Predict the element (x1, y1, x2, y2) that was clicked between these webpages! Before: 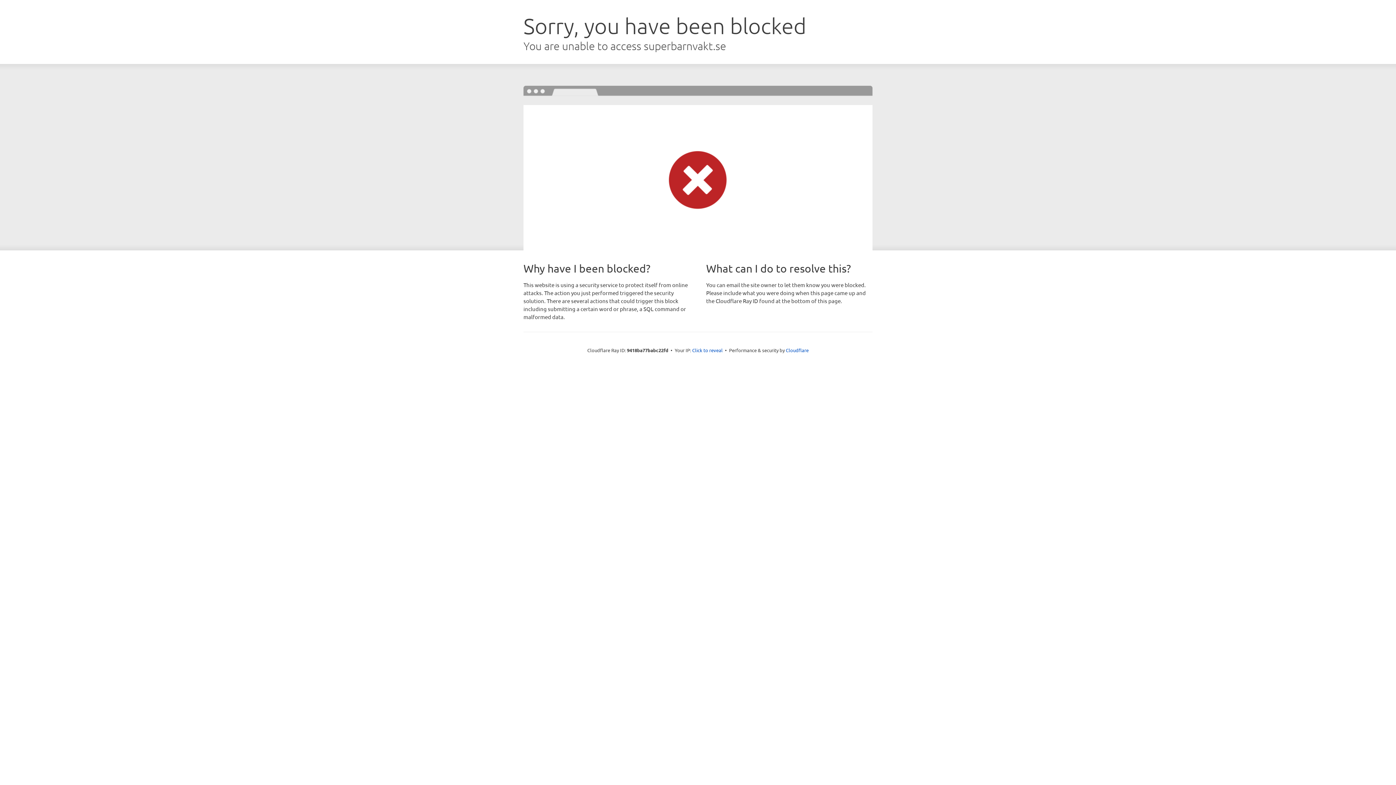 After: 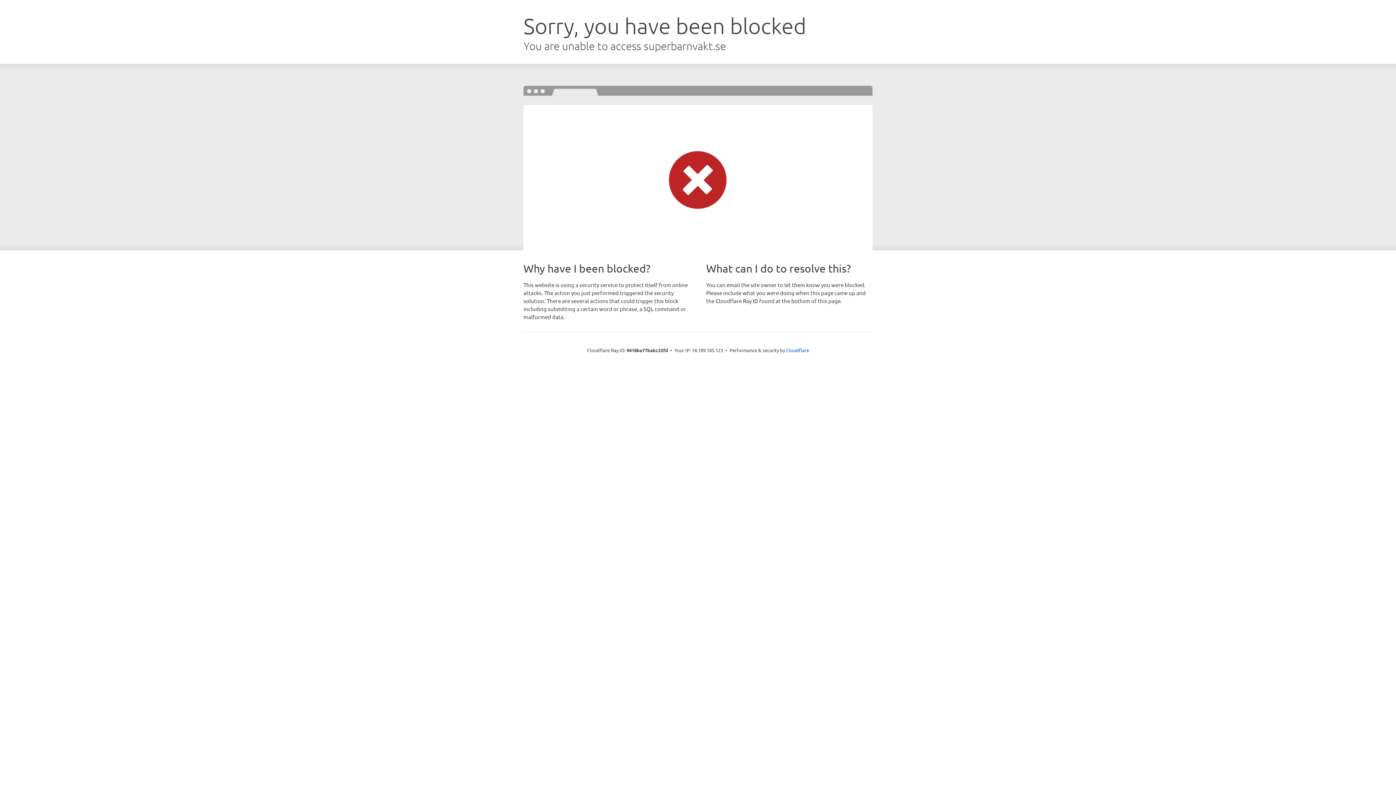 Action: label: Click to reveal bbox: (692, 346, 722, 353)